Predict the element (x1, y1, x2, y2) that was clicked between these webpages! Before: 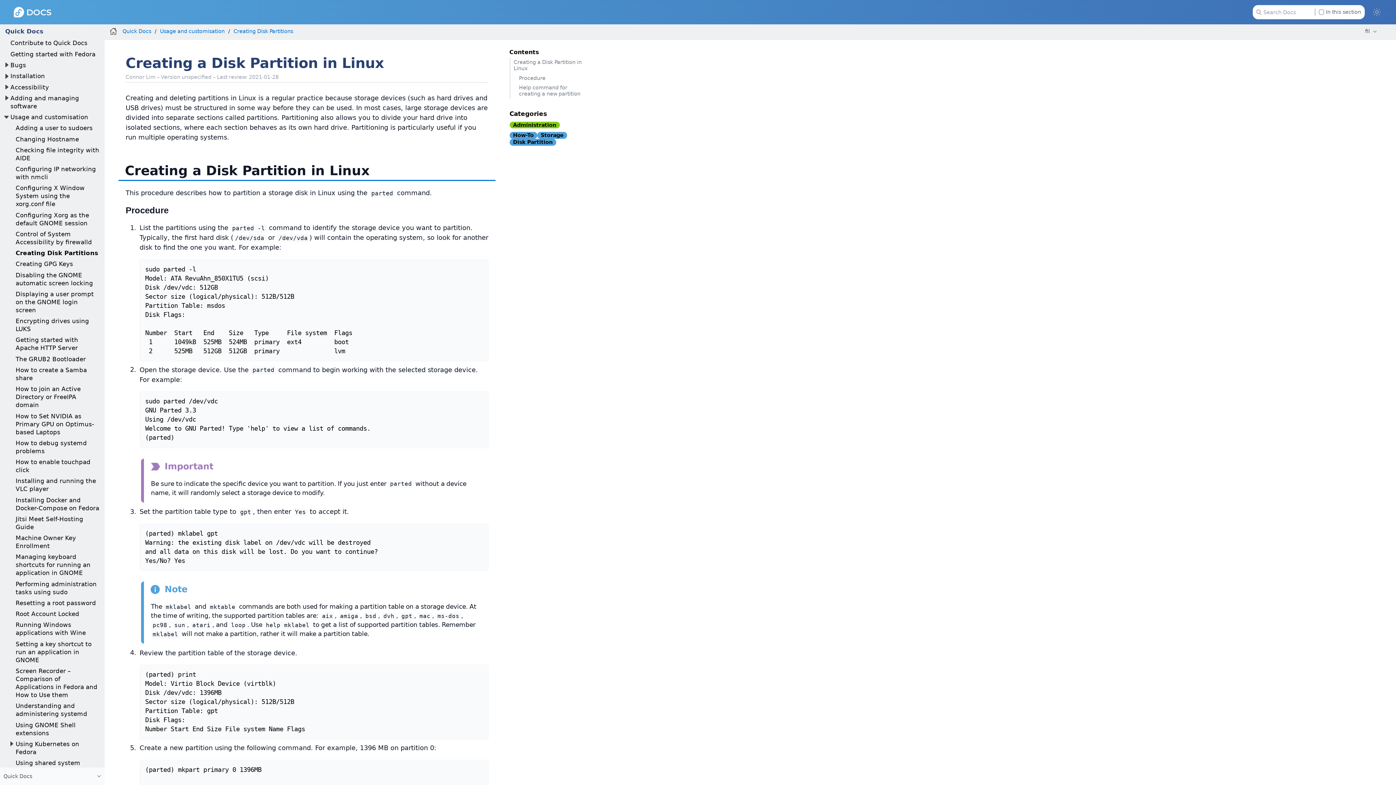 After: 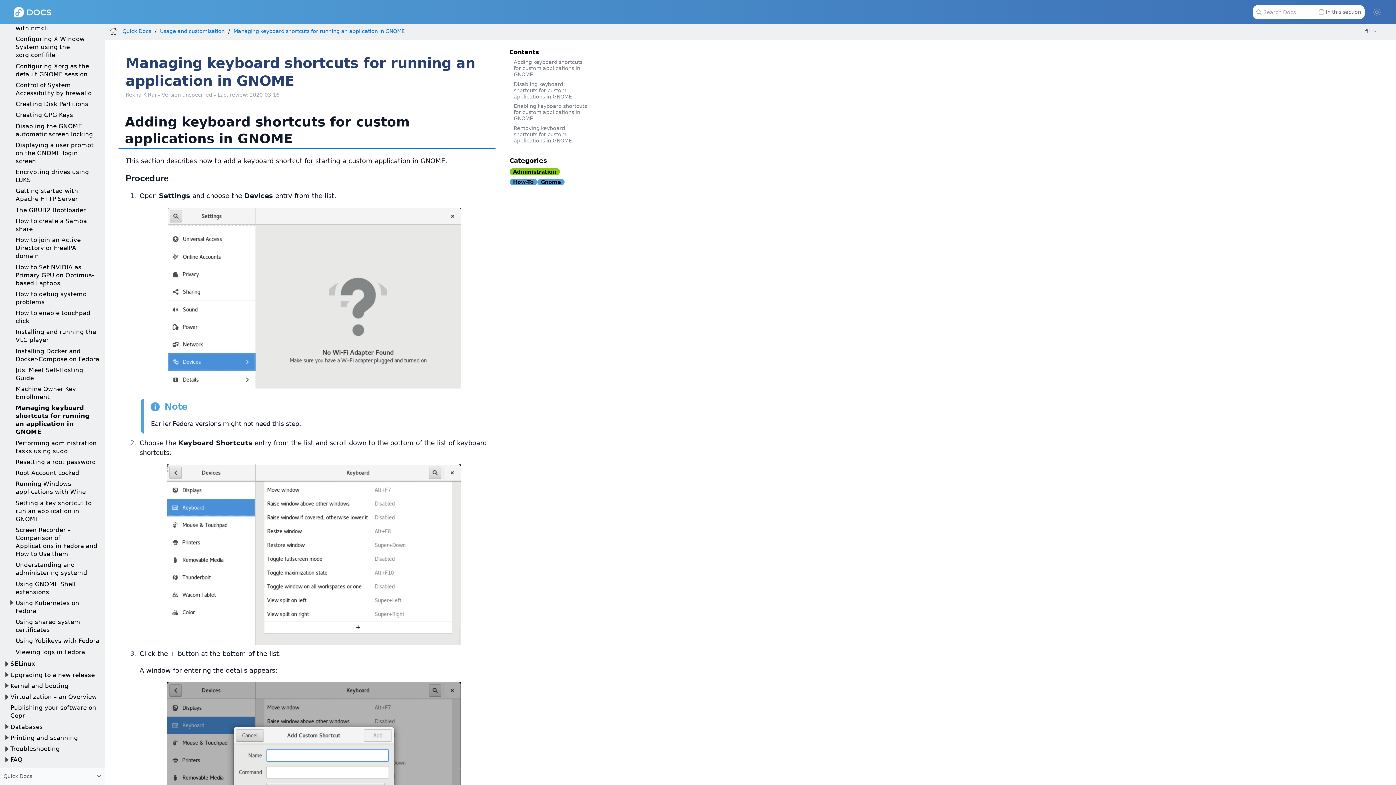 Action: bbox: (15, 553, 90, 576) label: Managing keyboard shortcuts for running an application in GNOME